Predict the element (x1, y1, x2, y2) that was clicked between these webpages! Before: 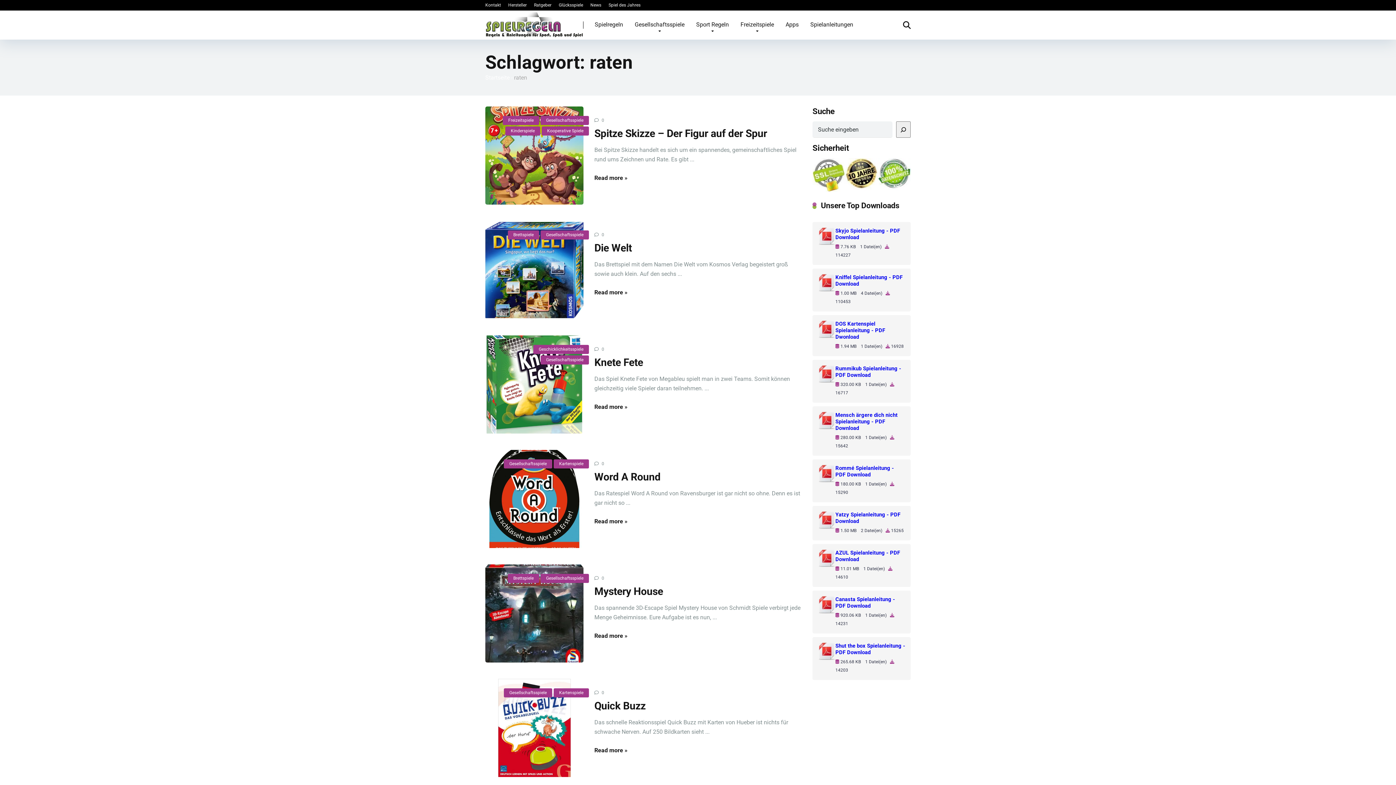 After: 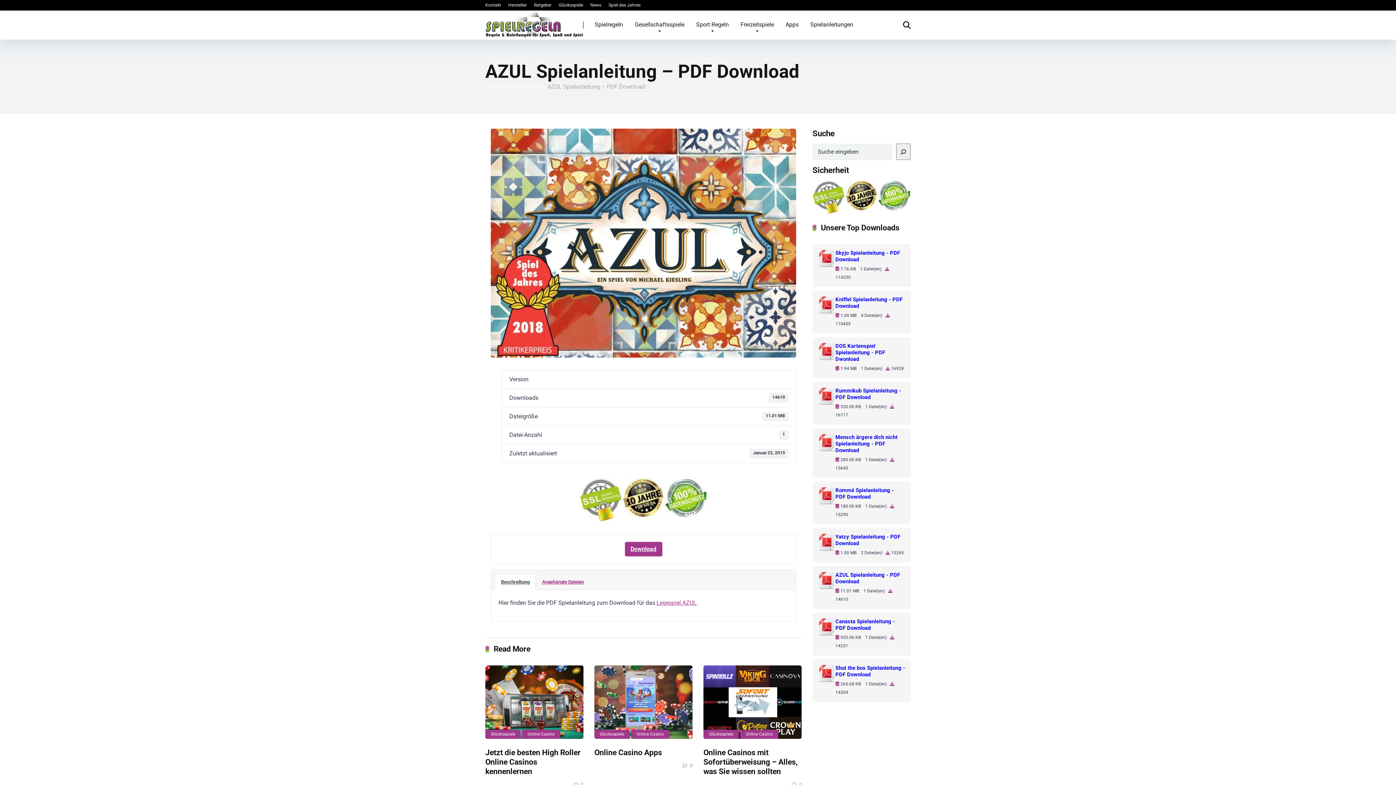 Action: bbox: (818, 549, 835, 569)